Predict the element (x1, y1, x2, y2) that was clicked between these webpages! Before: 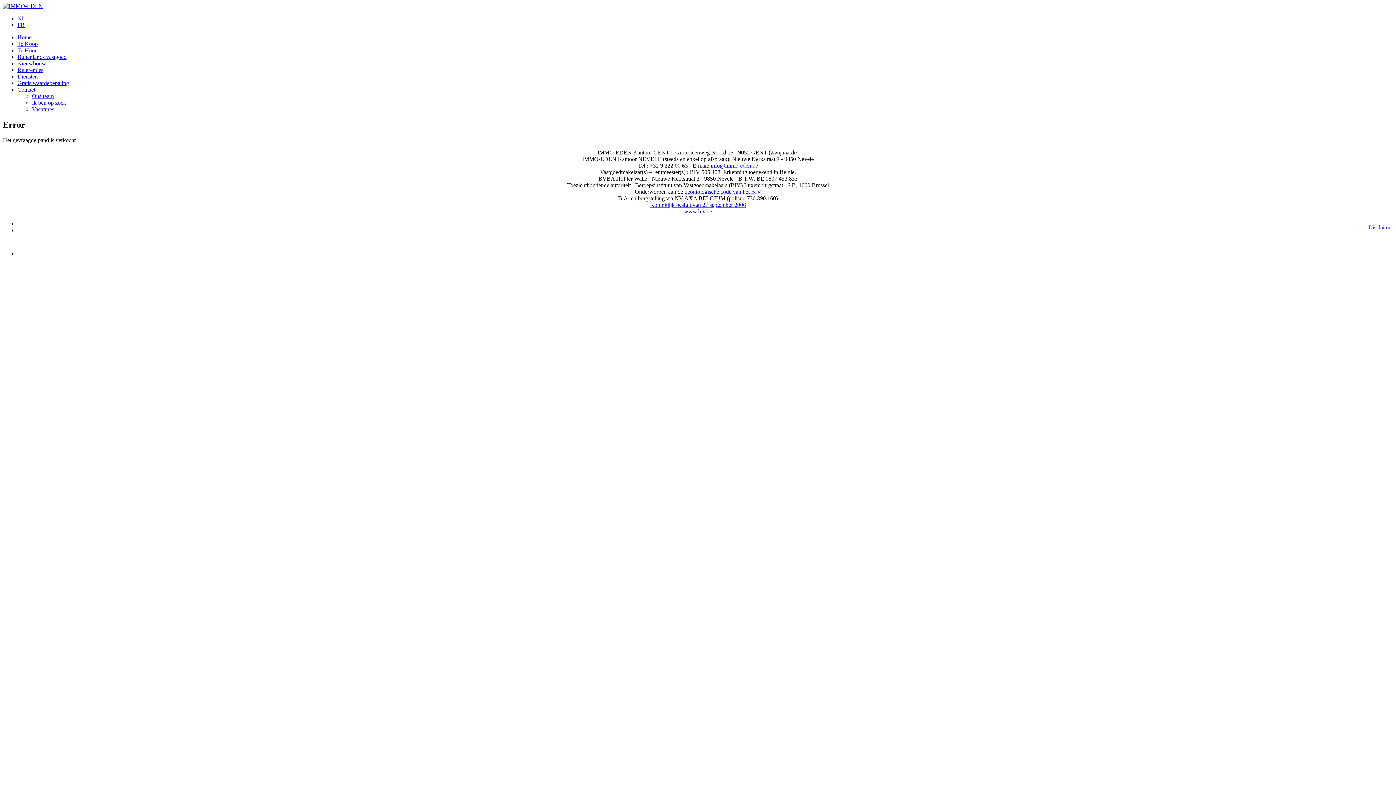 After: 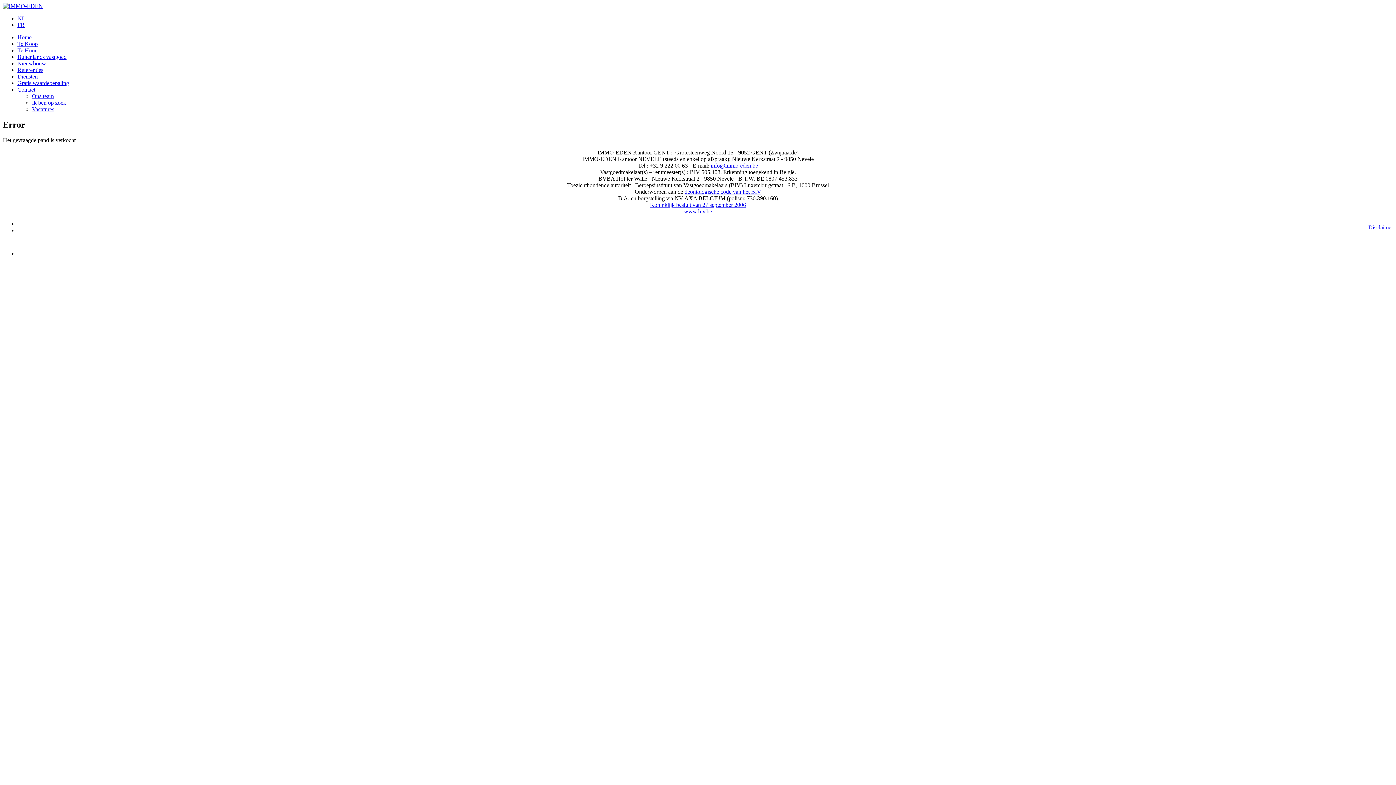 Action: bbox: (650, 201, 746, 207) label: Koninklijk besluit van 27 september 2006